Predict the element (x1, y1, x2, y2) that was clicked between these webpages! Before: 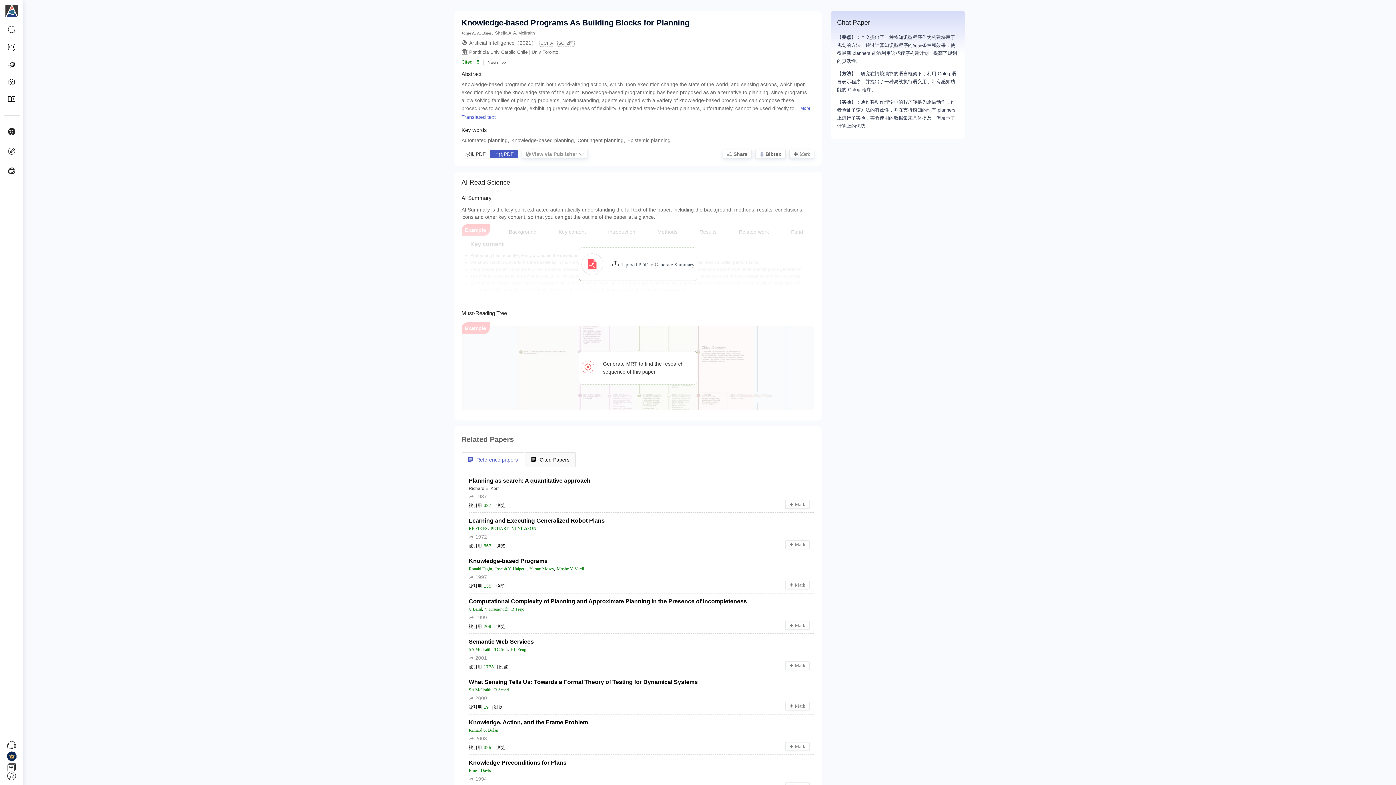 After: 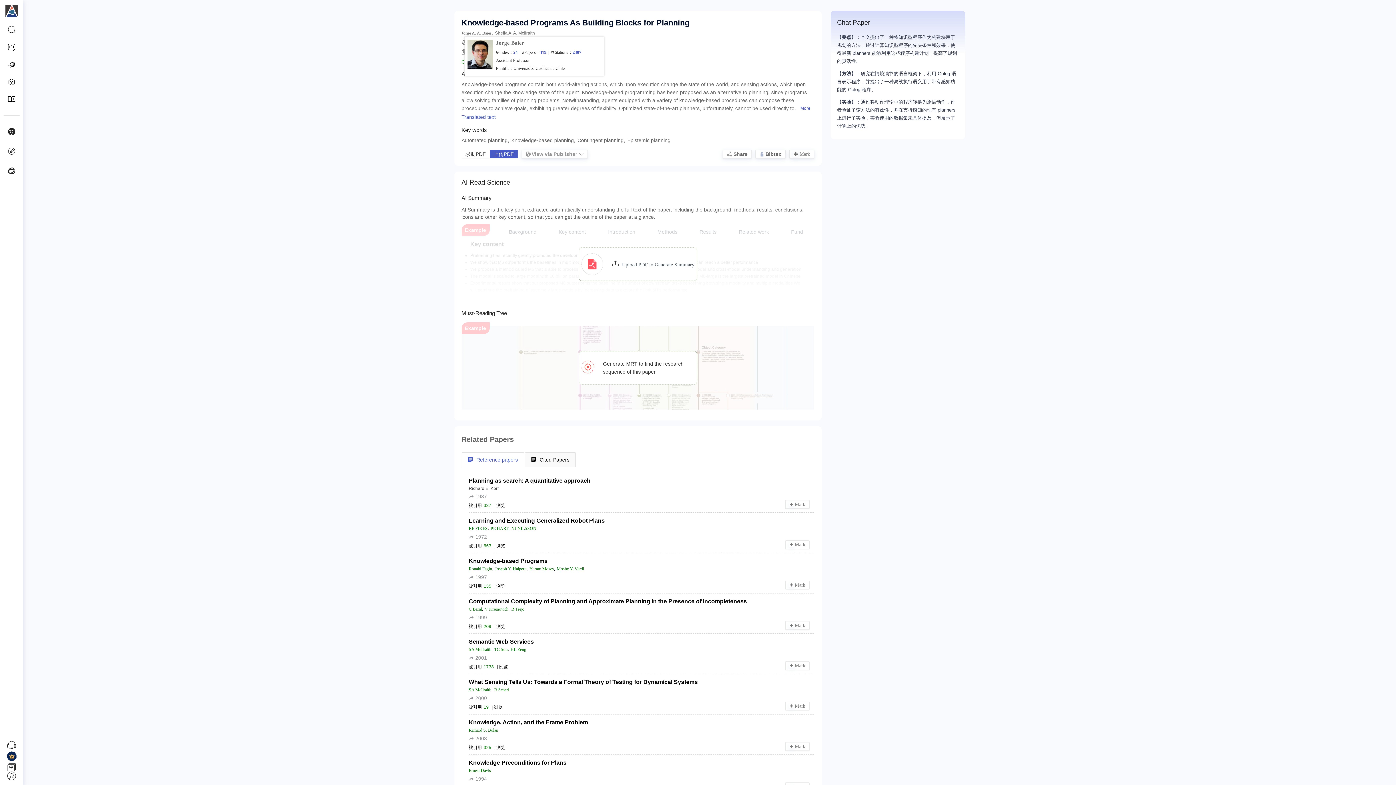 Action: label: Jorge A. A. Baier bbox: (461, 29, 492, 37)